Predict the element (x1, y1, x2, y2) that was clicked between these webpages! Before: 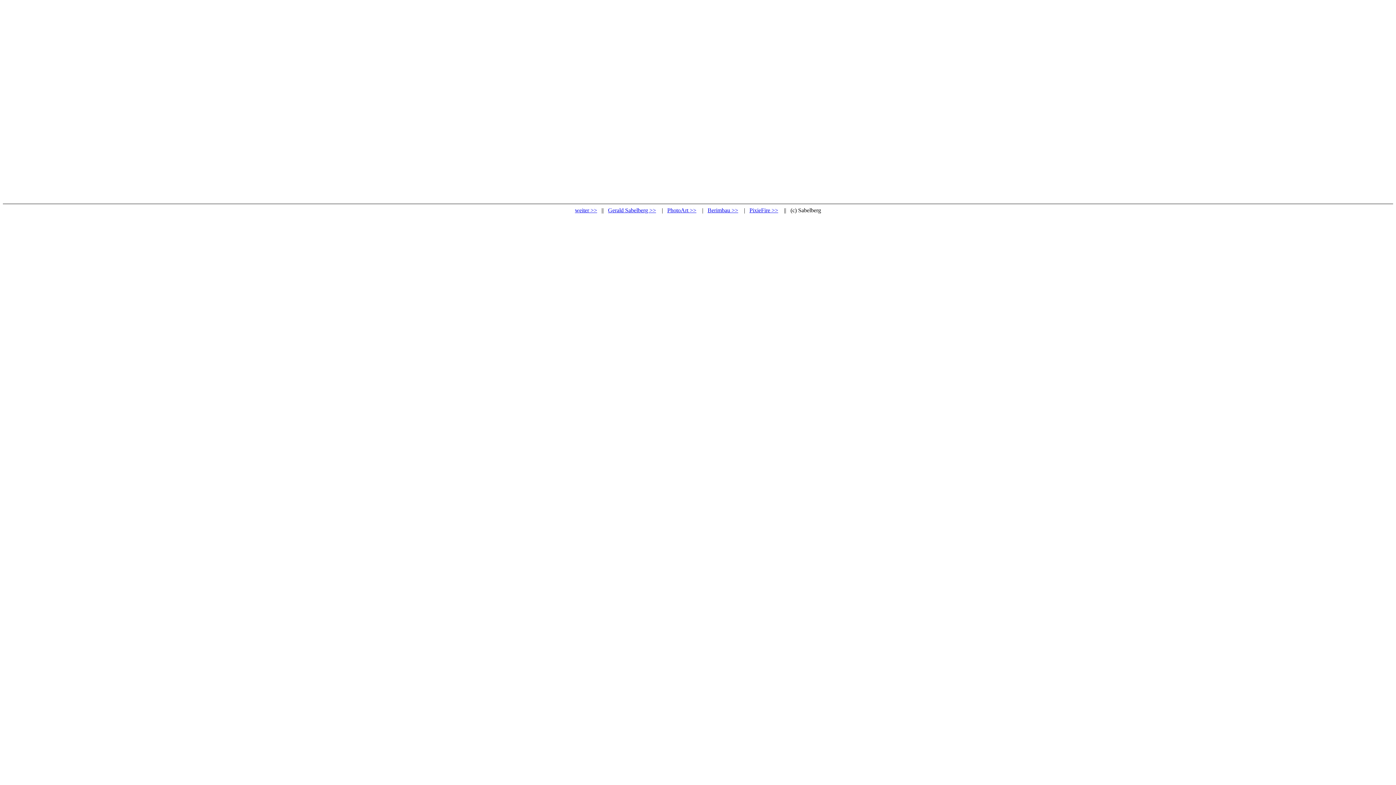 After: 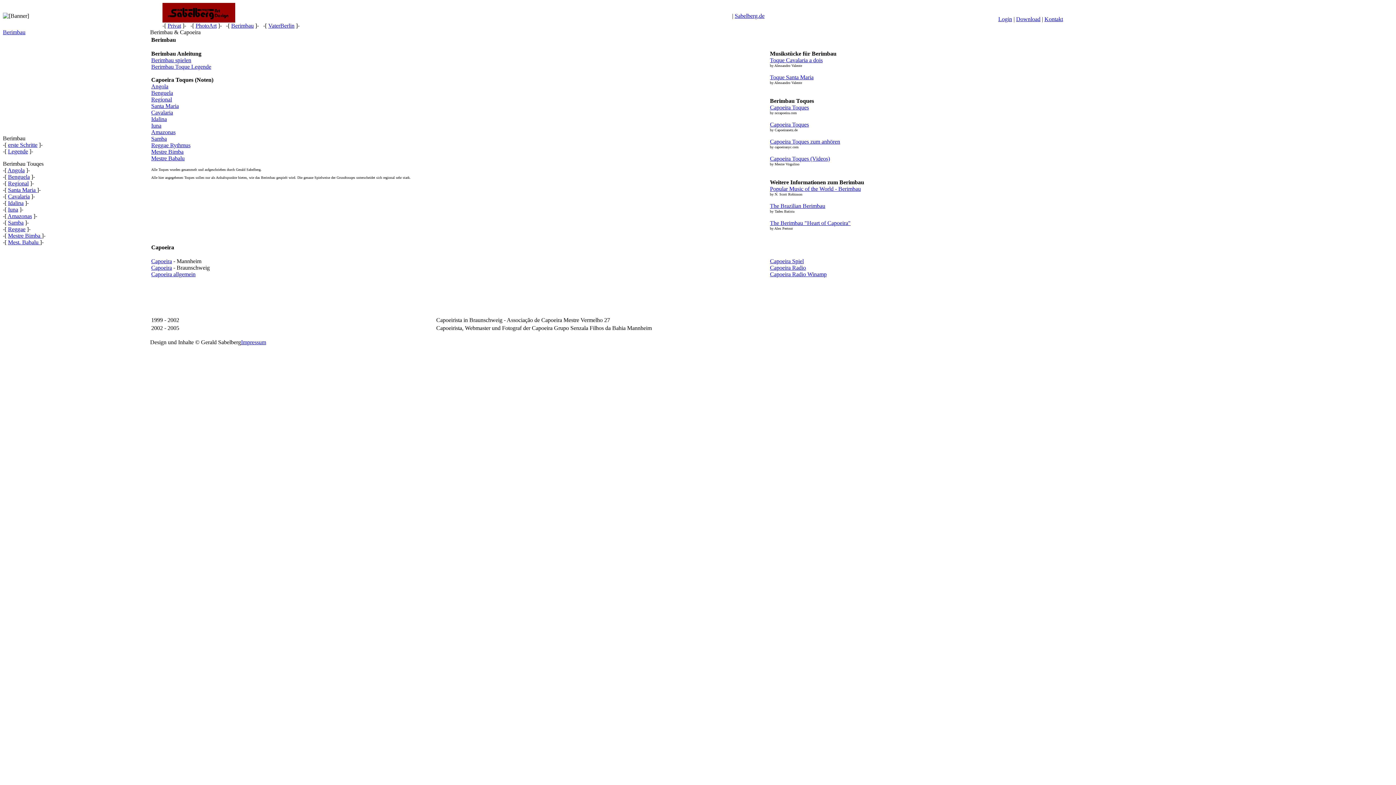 Action: bbox: (707, 207, 738, 213) label: Berimbau >>